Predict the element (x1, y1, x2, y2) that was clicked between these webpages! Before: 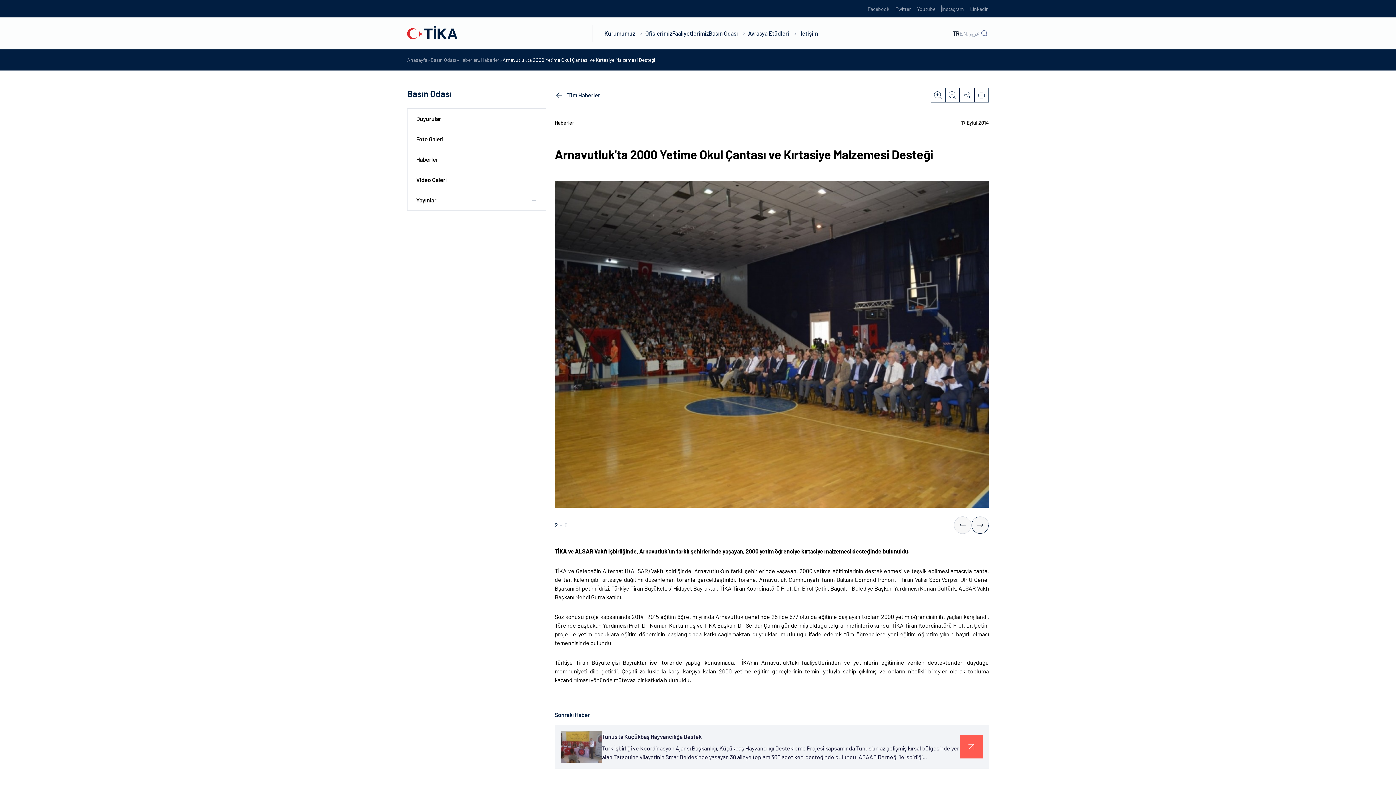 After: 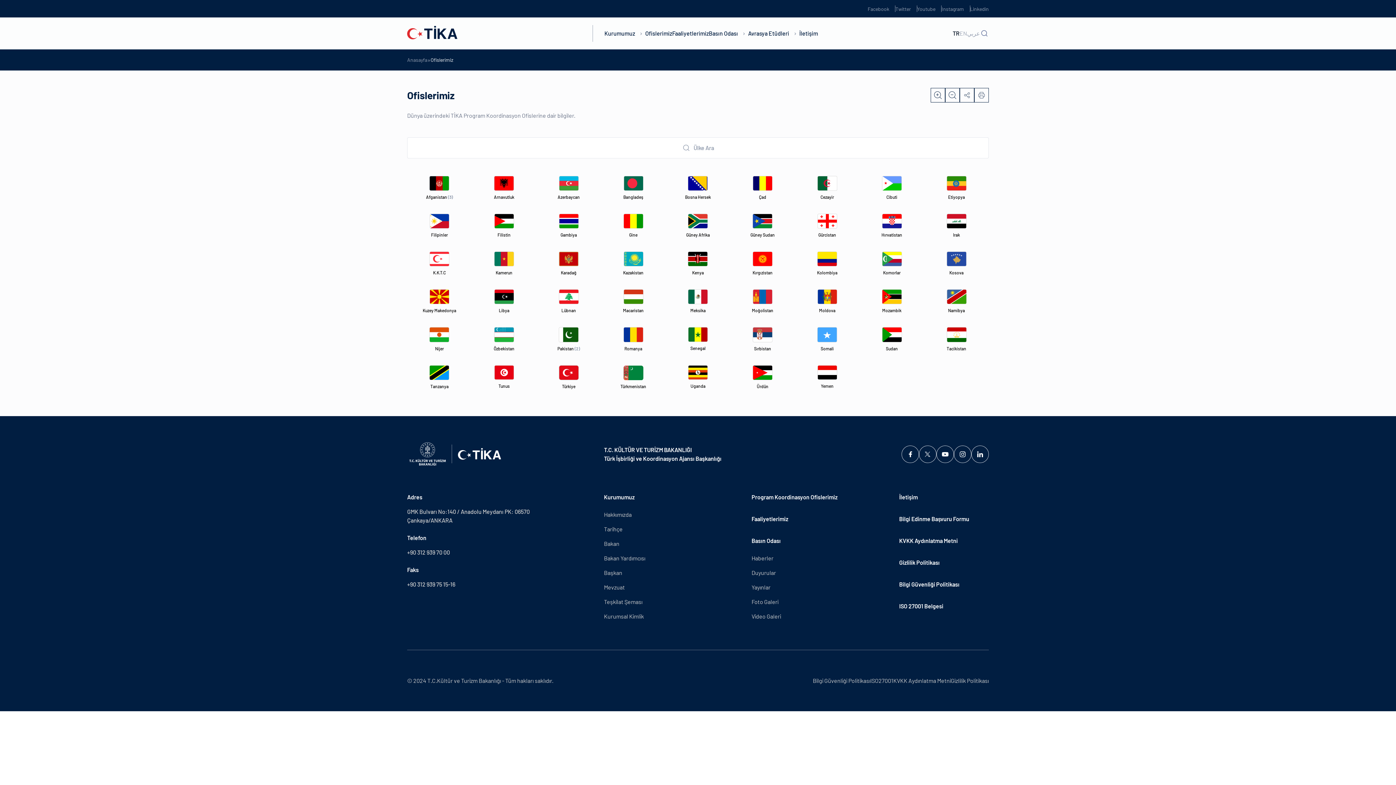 Action: label: Ofislerimiz bbox: (645, 17, 672, 49)